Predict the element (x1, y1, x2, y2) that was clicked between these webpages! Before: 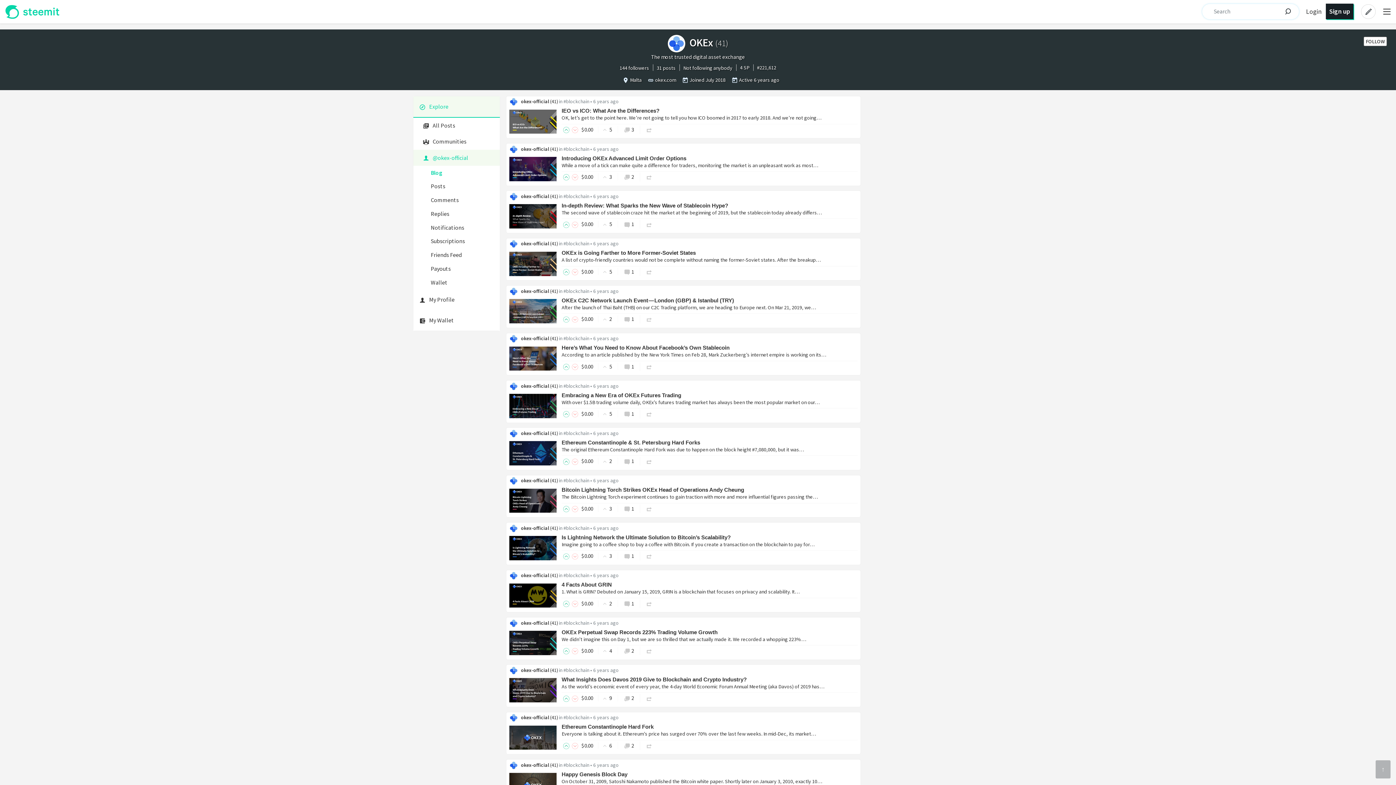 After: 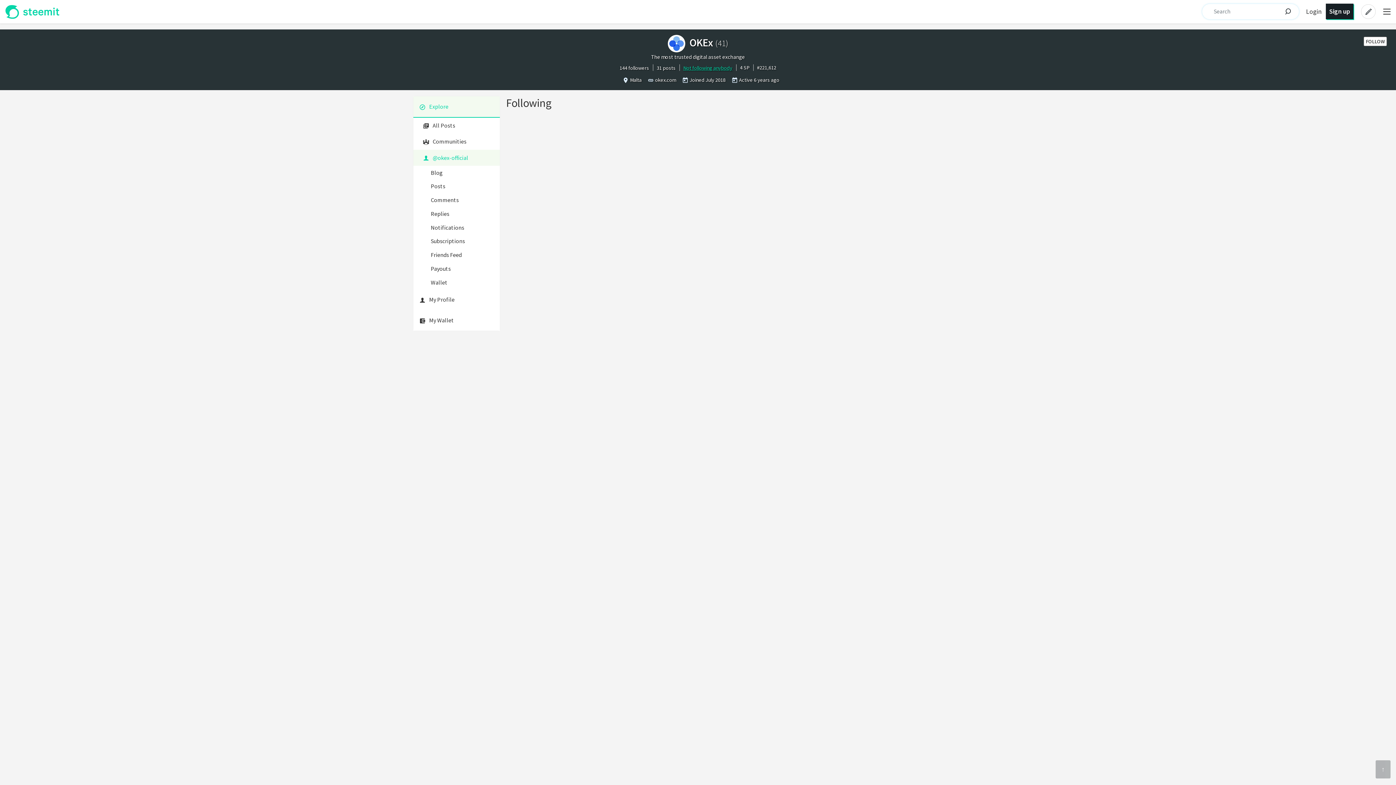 Action: bbox: (683, 64, 732, 71) label: Not following anybody